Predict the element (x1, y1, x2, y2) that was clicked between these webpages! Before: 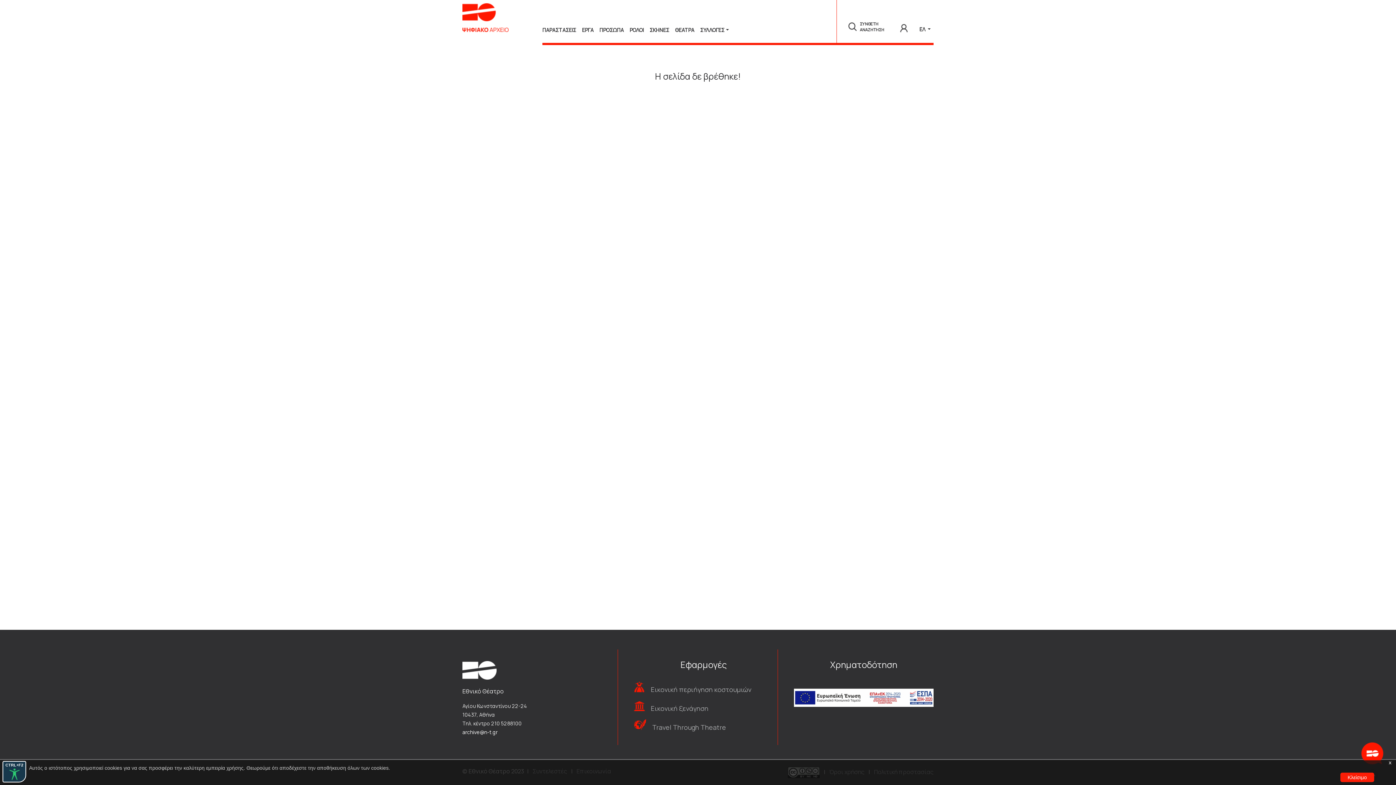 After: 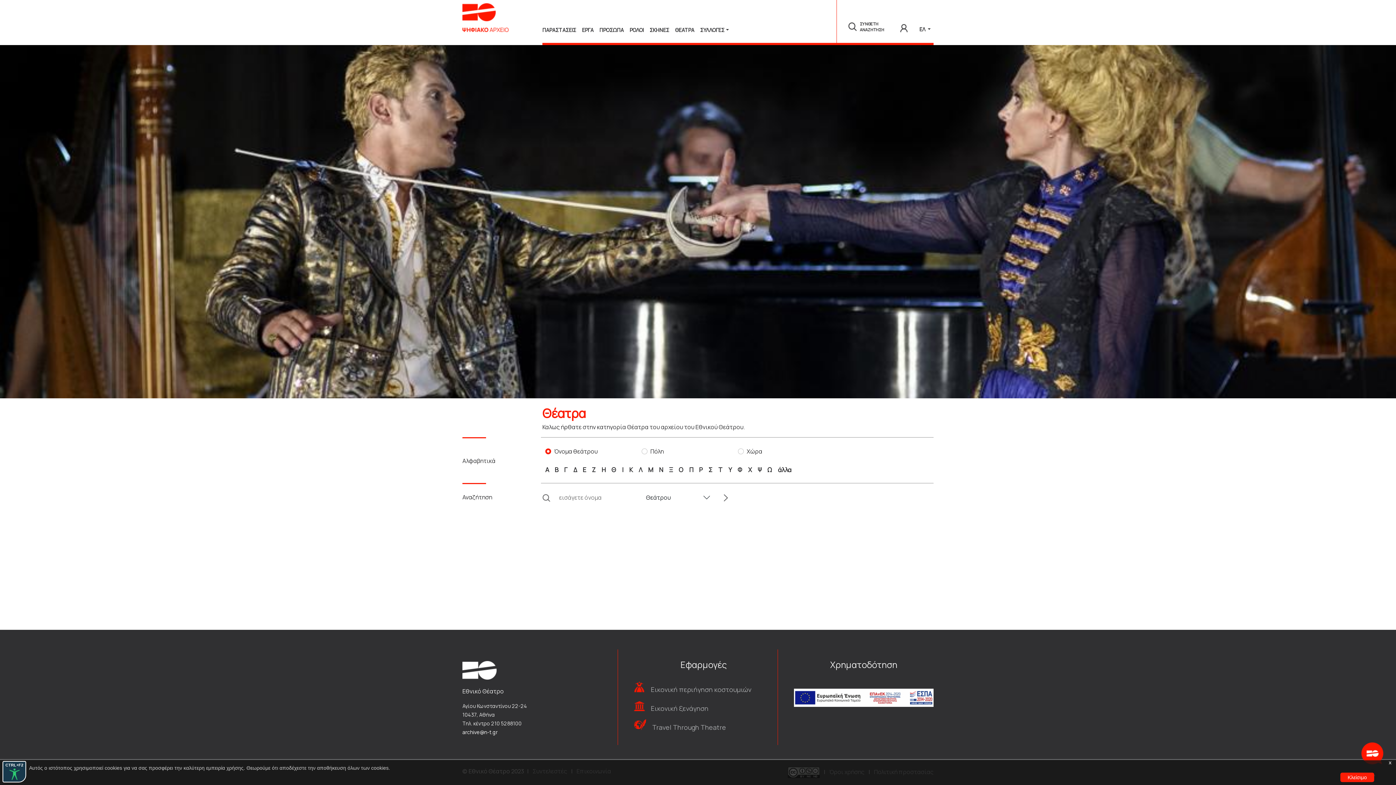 Action: bbox: (672, 24, 697, 35) label: ΘΕΑΤΡΑ